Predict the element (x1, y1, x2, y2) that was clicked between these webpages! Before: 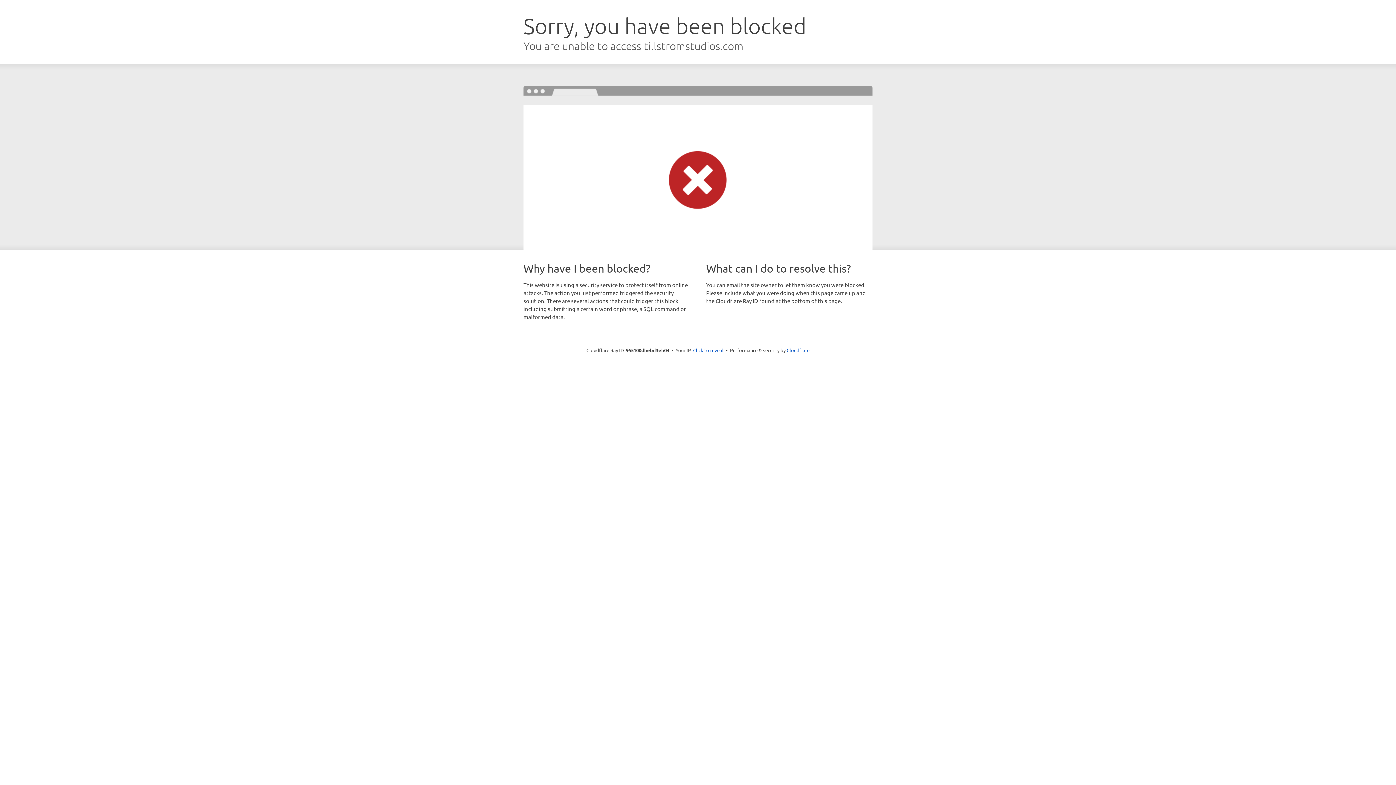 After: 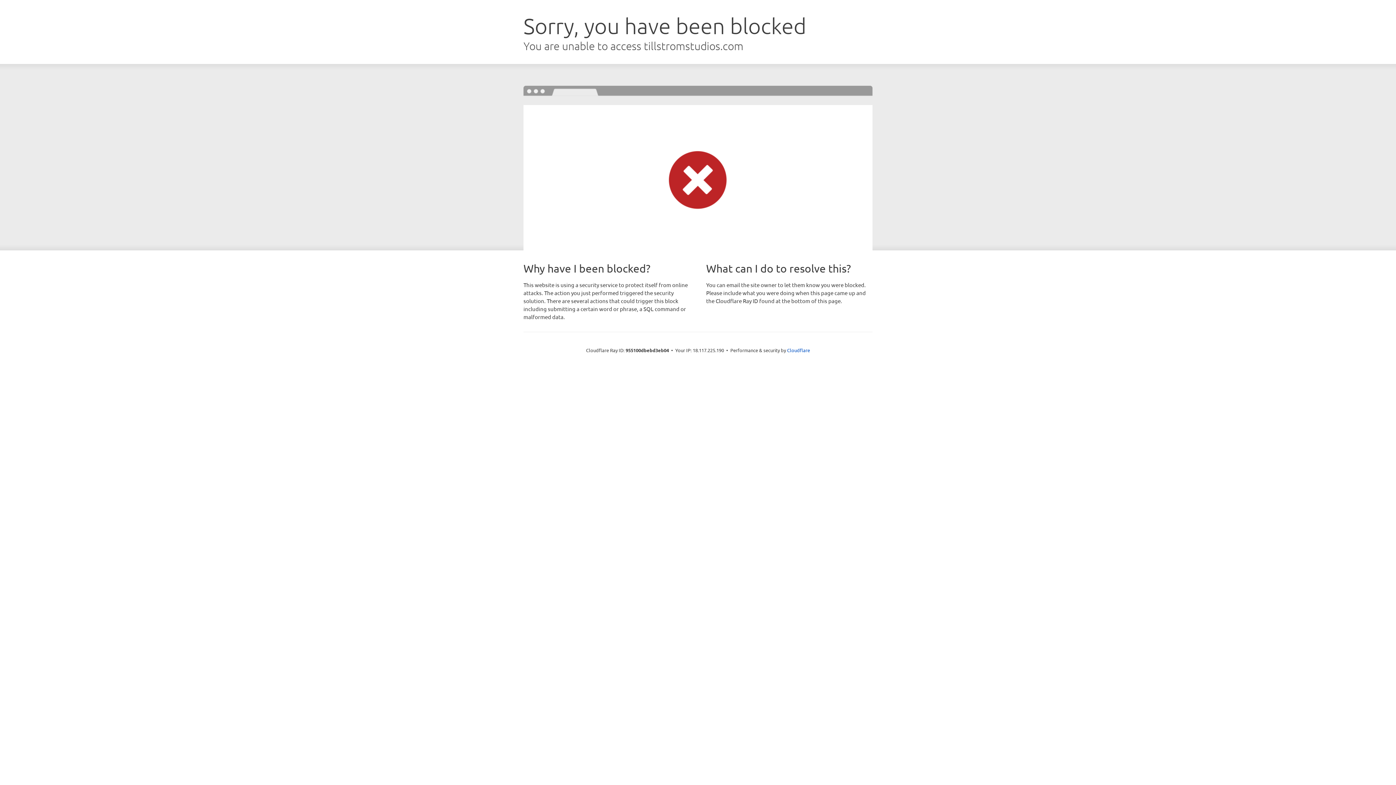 Action: label: Click to reveal bbox: (693, 346, 723, 353)